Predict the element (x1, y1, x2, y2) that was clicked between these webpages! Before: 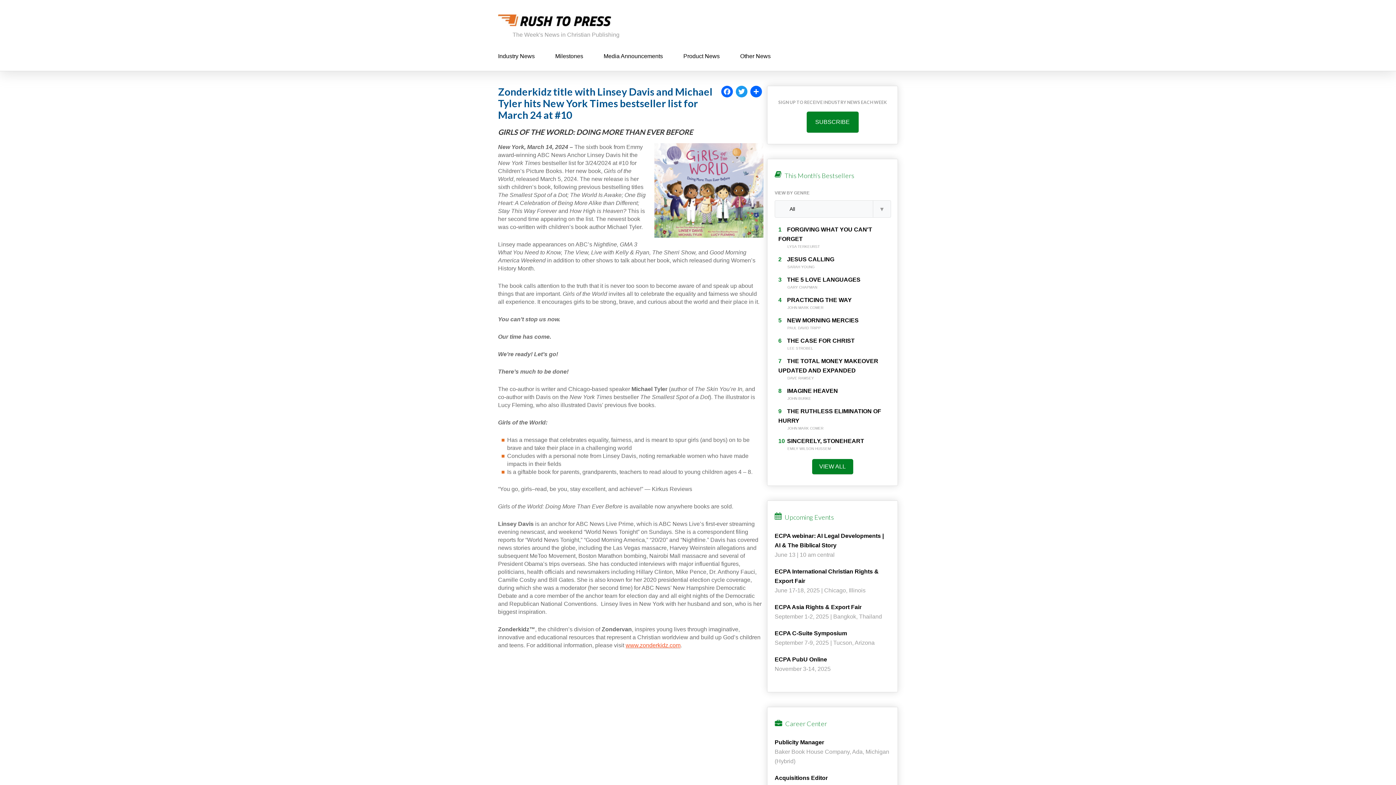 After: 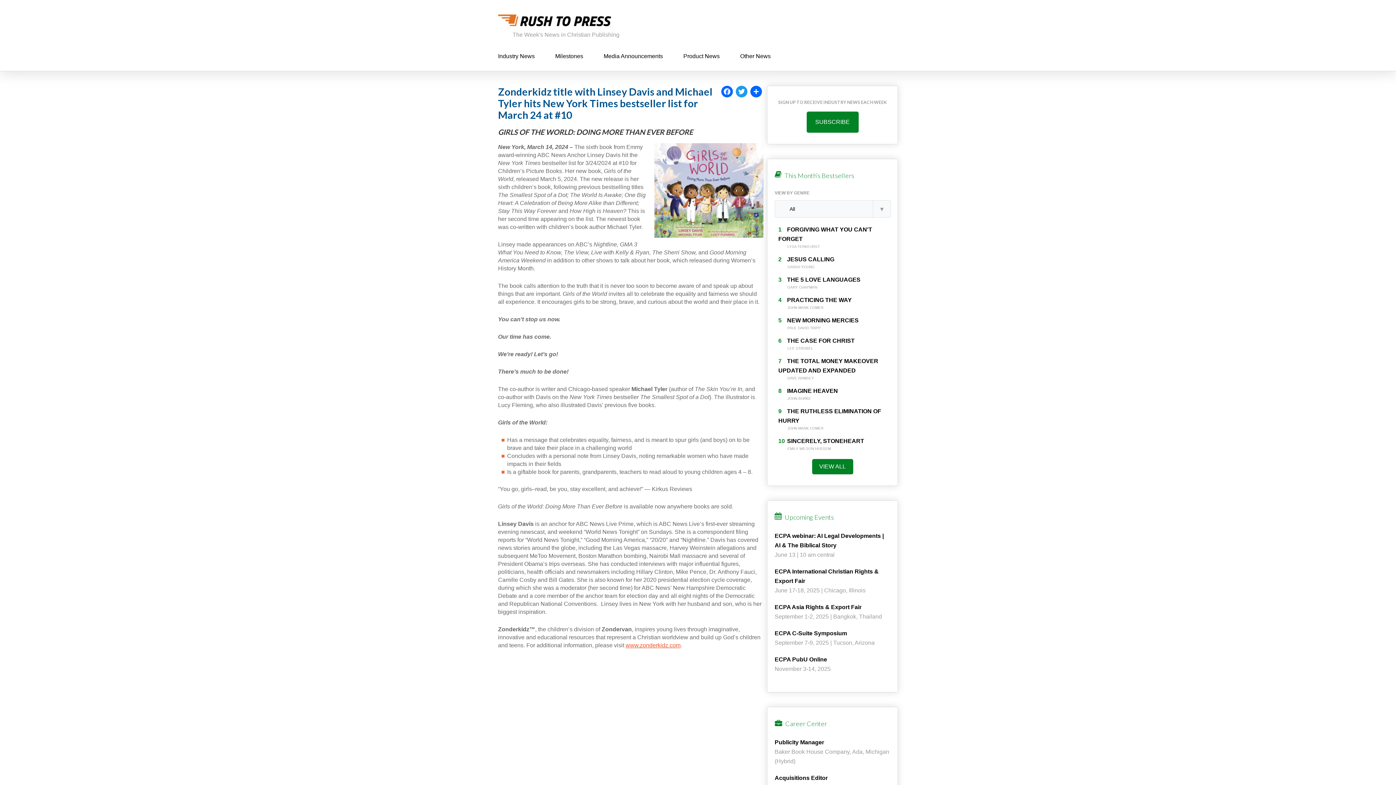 Action: bbox: (774, 775, 828, 781) label: Acquisitions Editor